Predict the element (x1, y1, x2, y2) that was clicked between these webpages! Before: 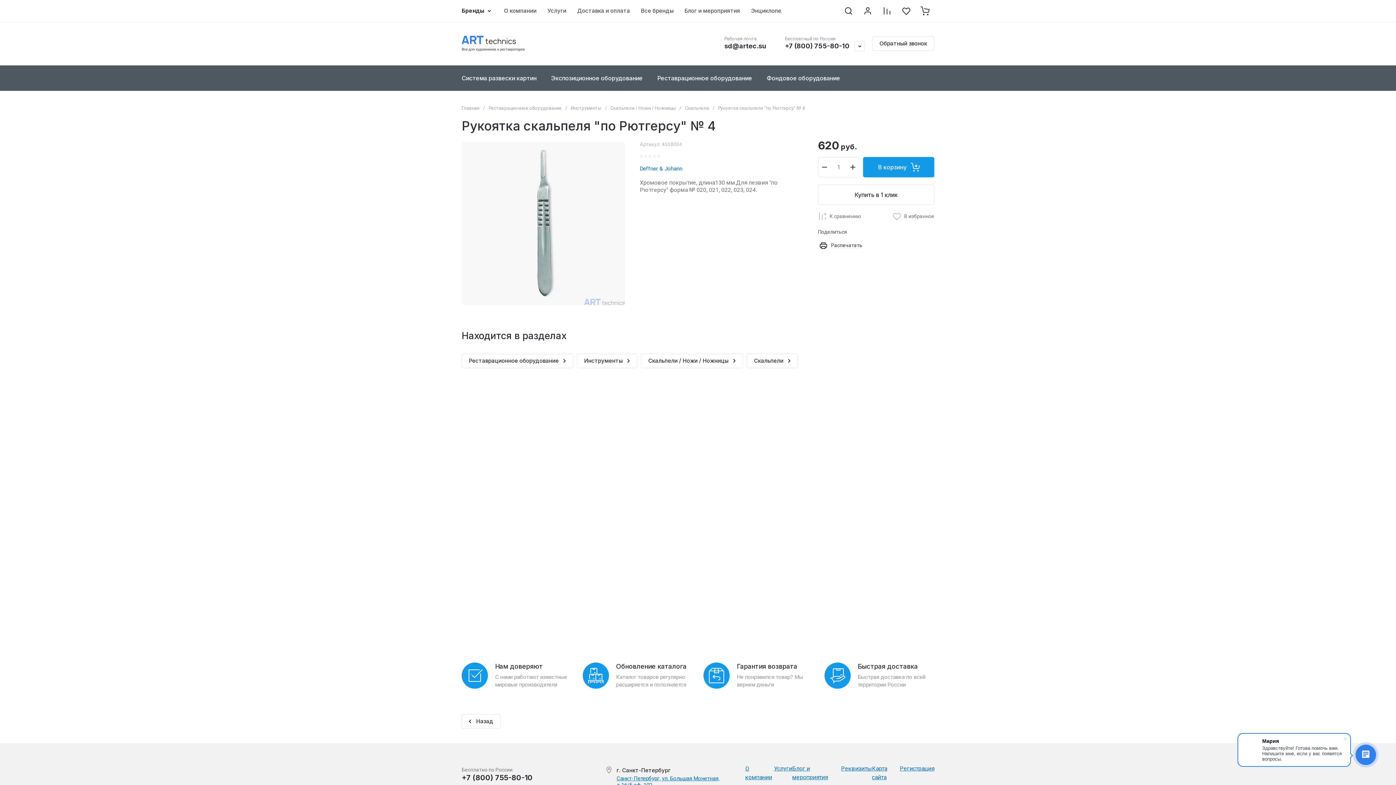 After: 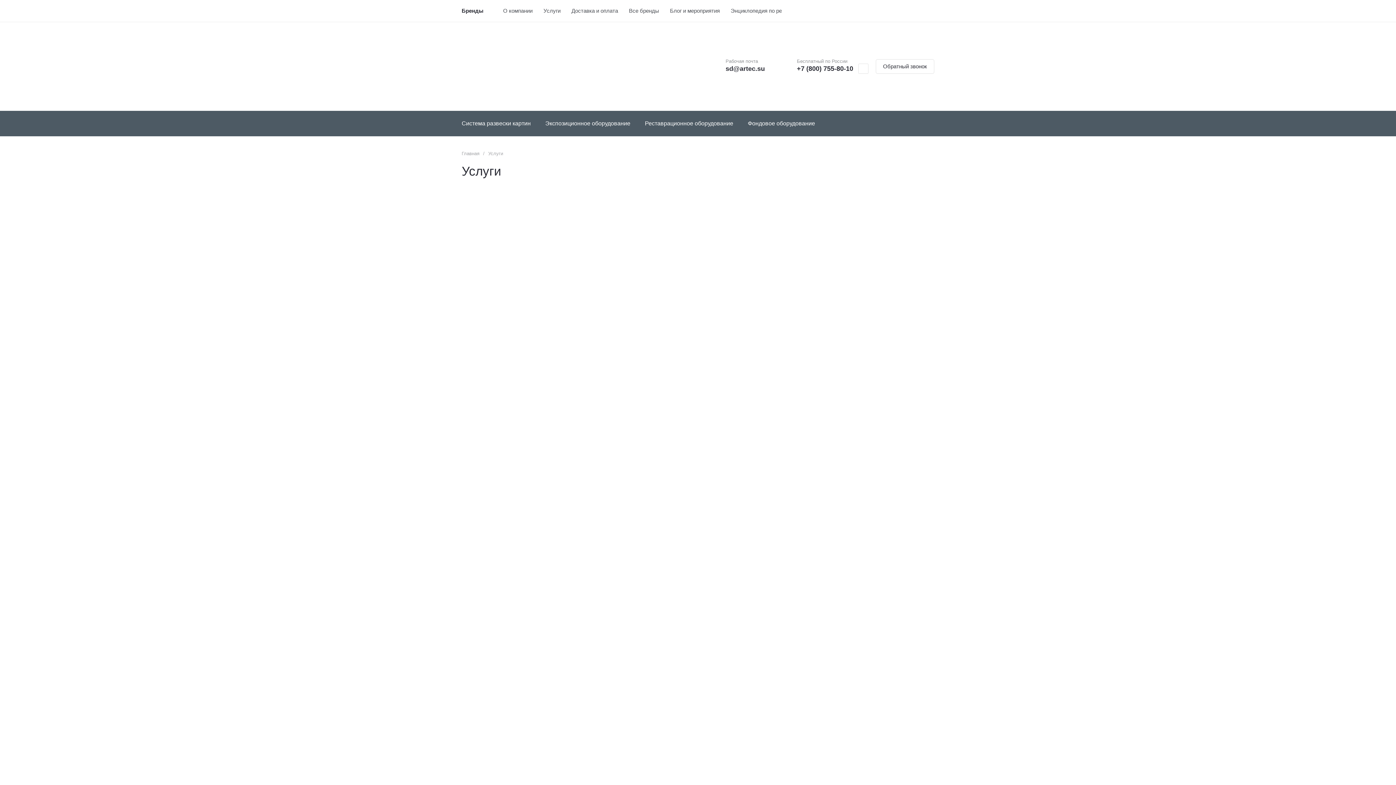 Action: bbox: (774, 765, 792, 772) label: Услуги